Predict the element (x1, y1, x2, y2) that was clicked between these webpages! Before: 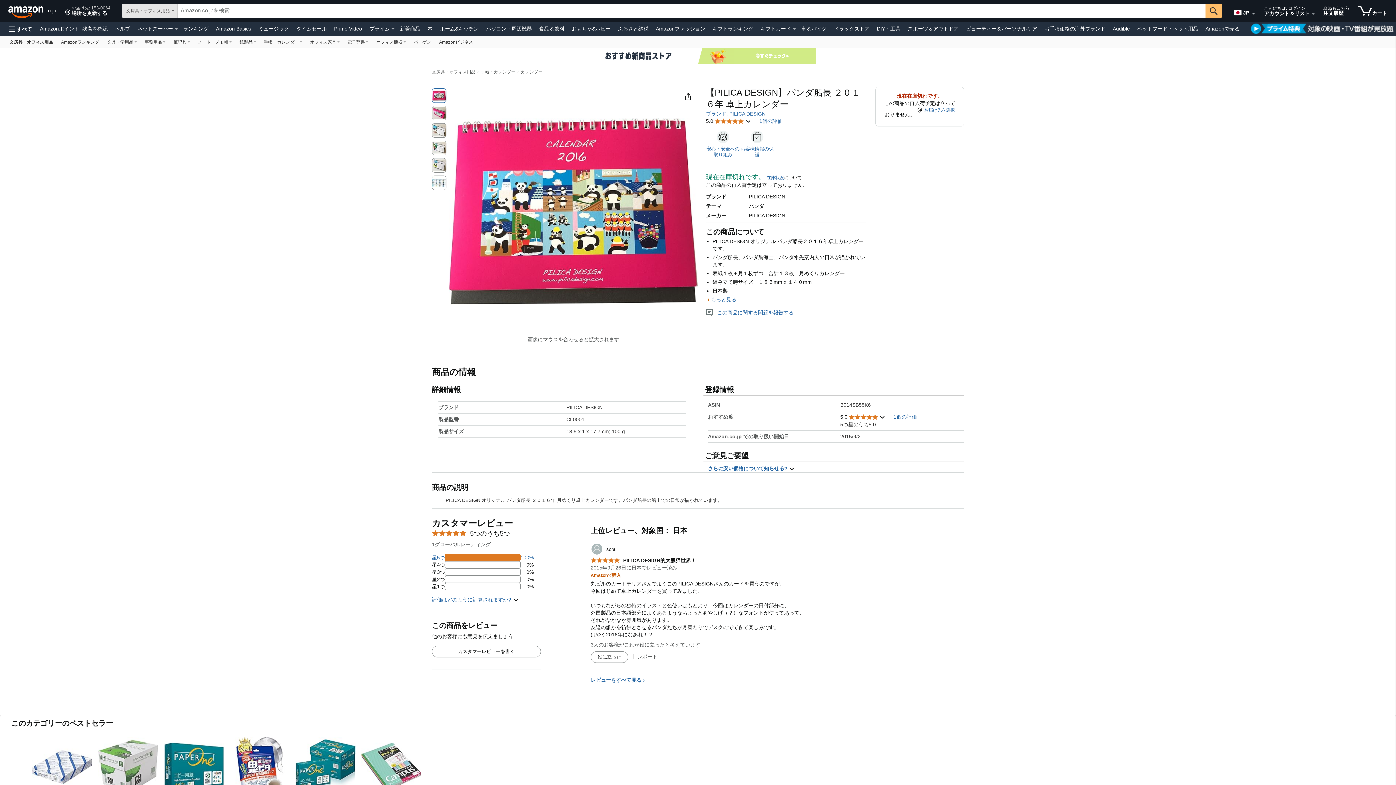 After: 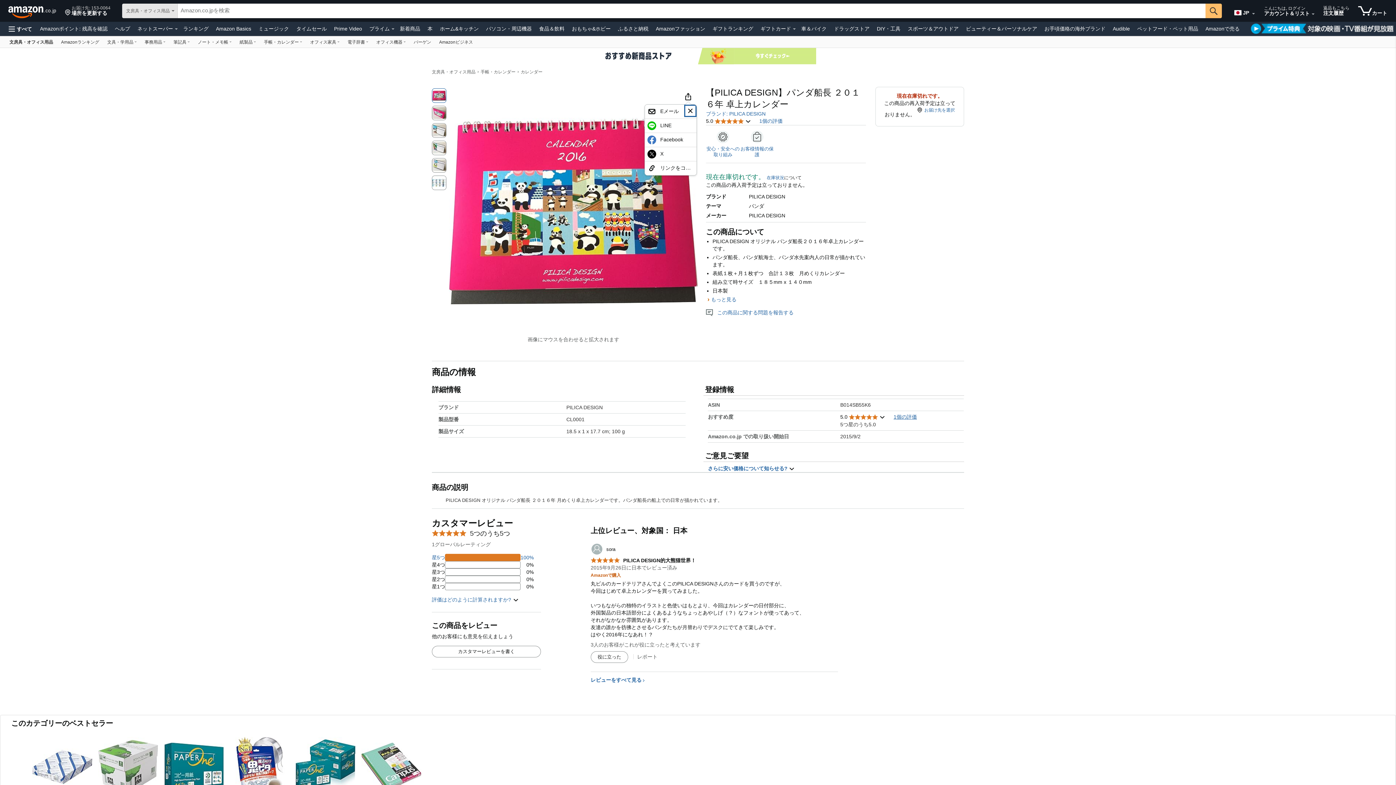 Action: bbox: (684, 92, 692, 101) label: シェアする